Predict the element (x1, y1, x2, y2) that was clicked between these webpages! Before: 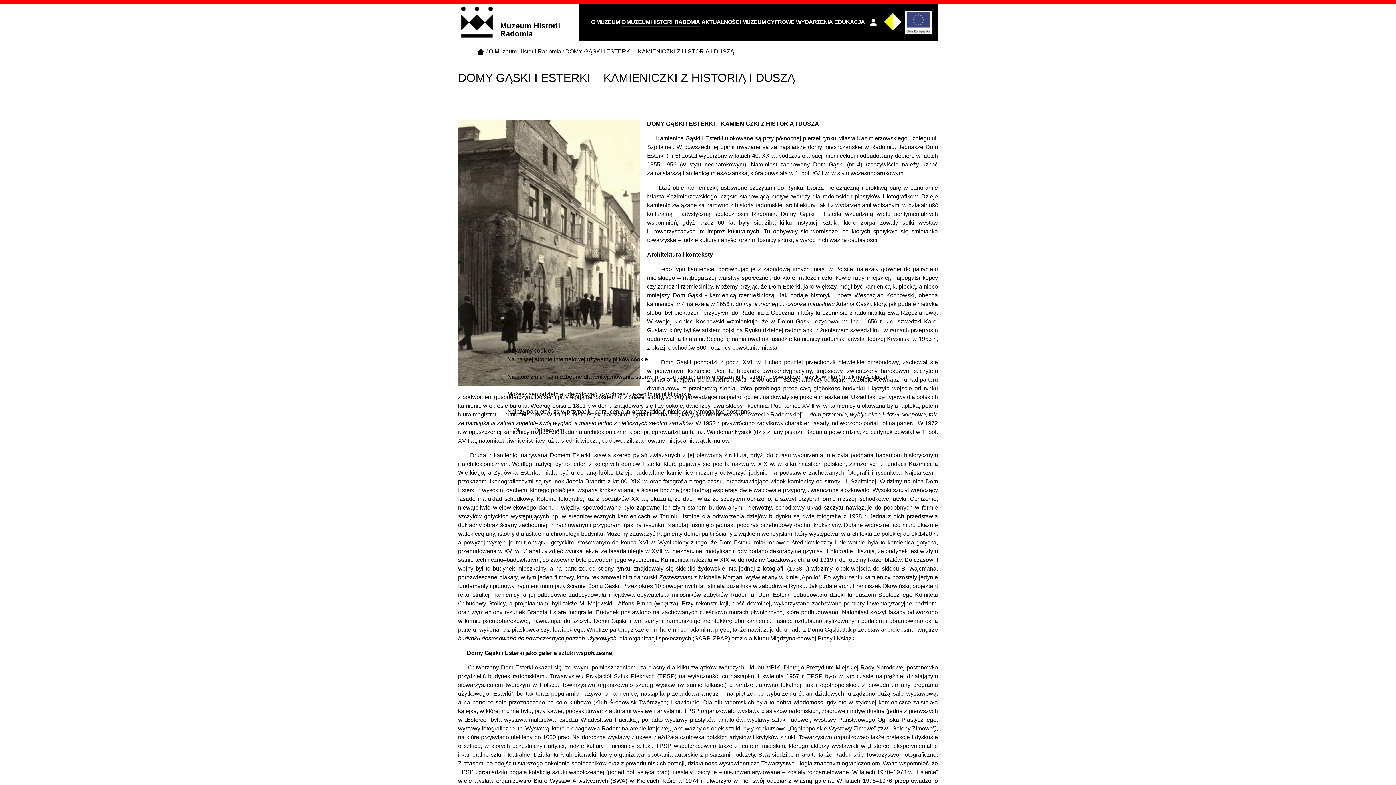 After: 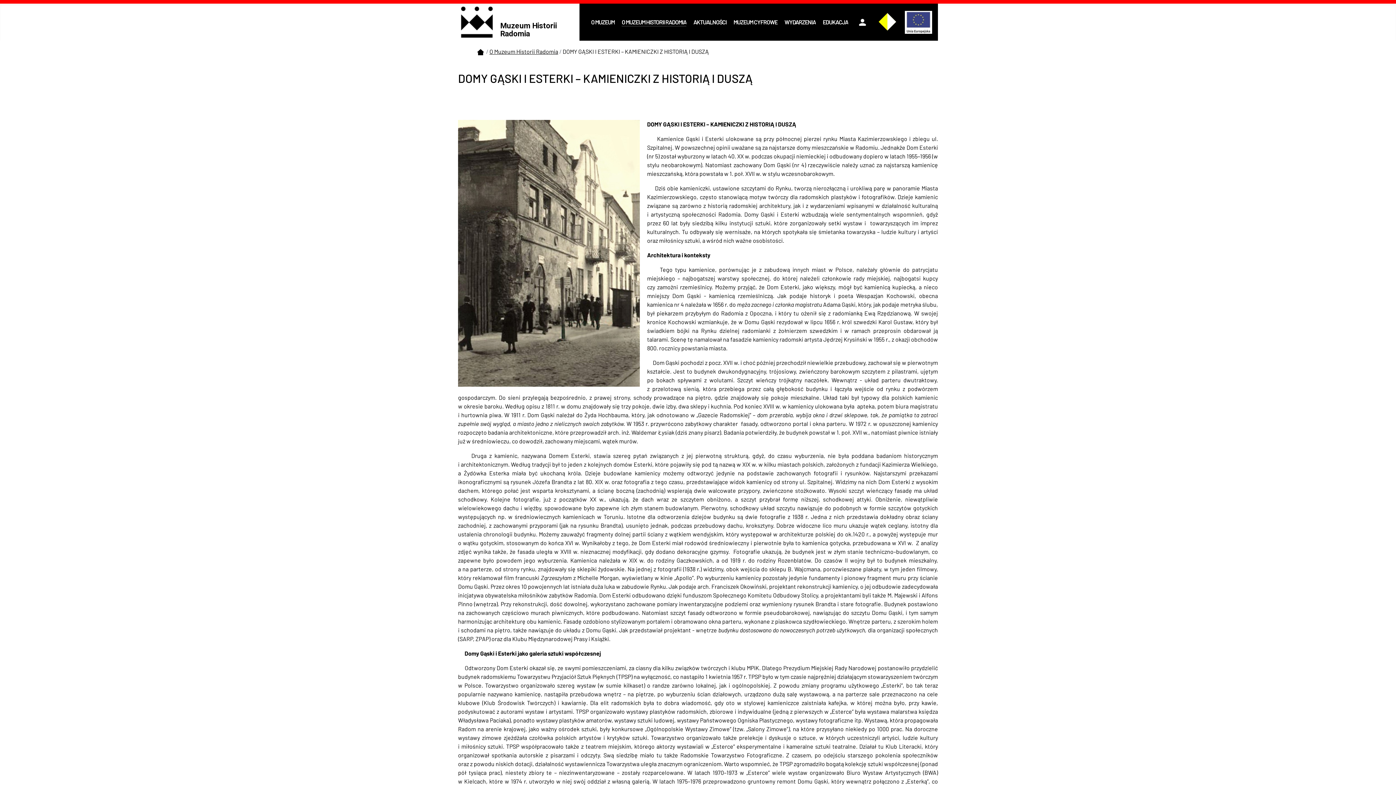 Action: label: Ok bbox: (507, 422, 527, 438)